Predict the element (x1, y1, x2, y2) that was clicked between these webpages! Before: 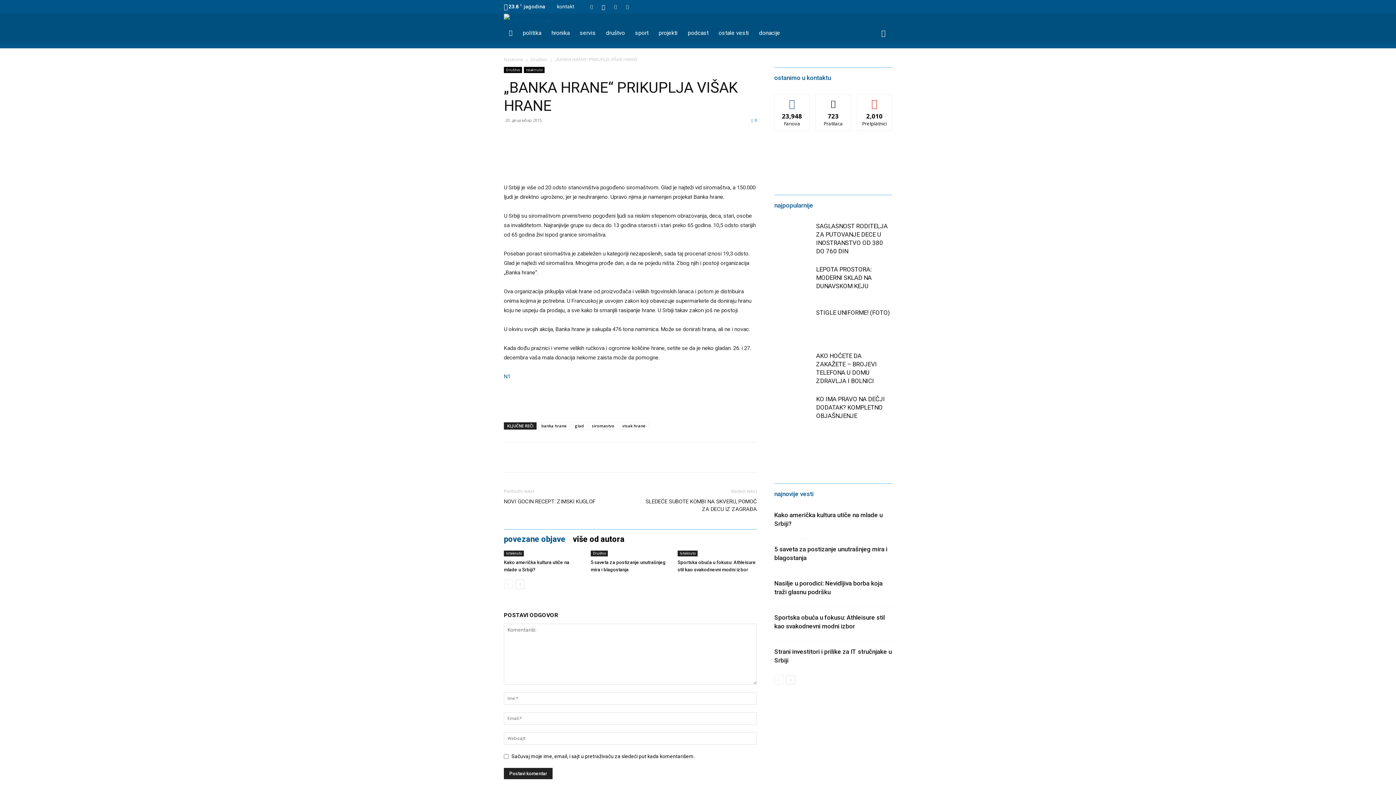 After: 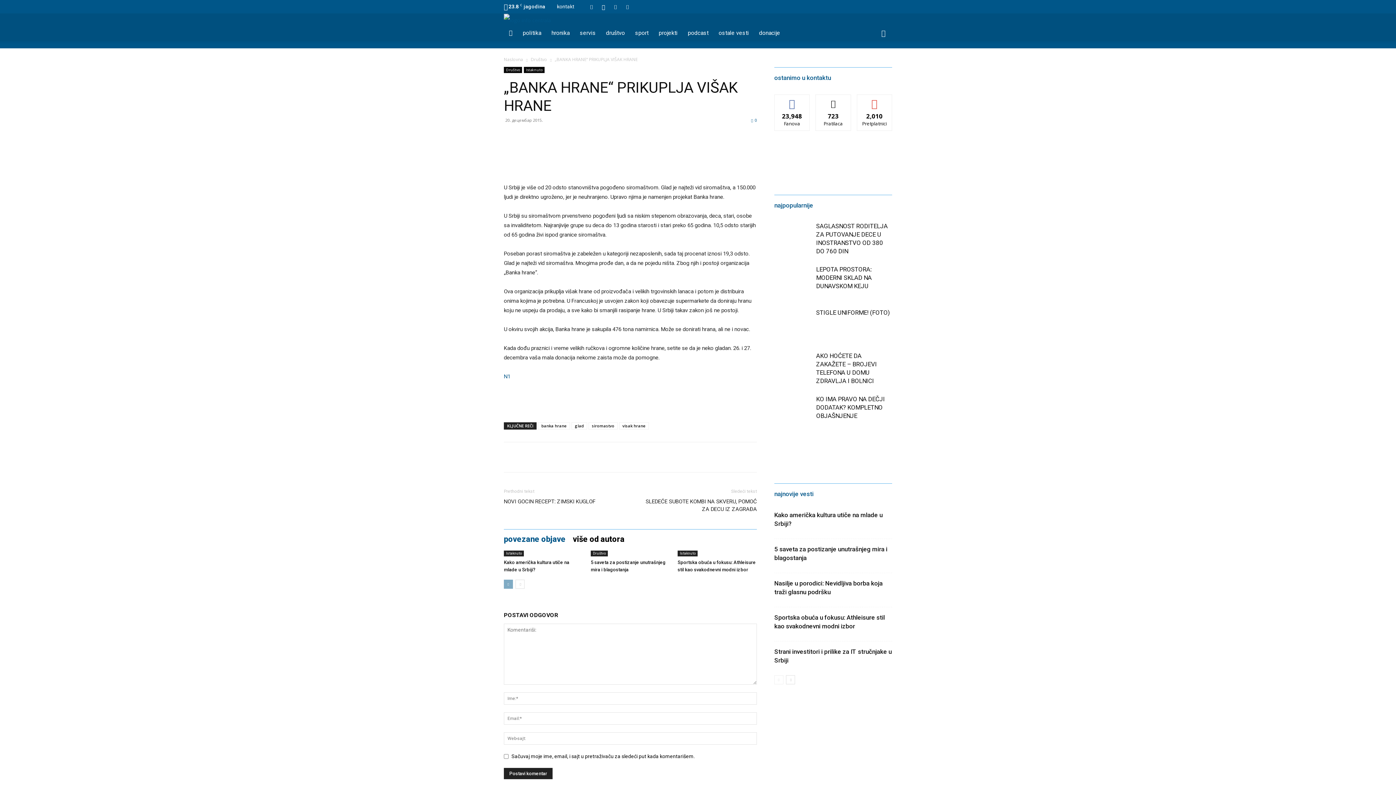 Action: bbox: (504, 580, 513, 589) label: prev-page